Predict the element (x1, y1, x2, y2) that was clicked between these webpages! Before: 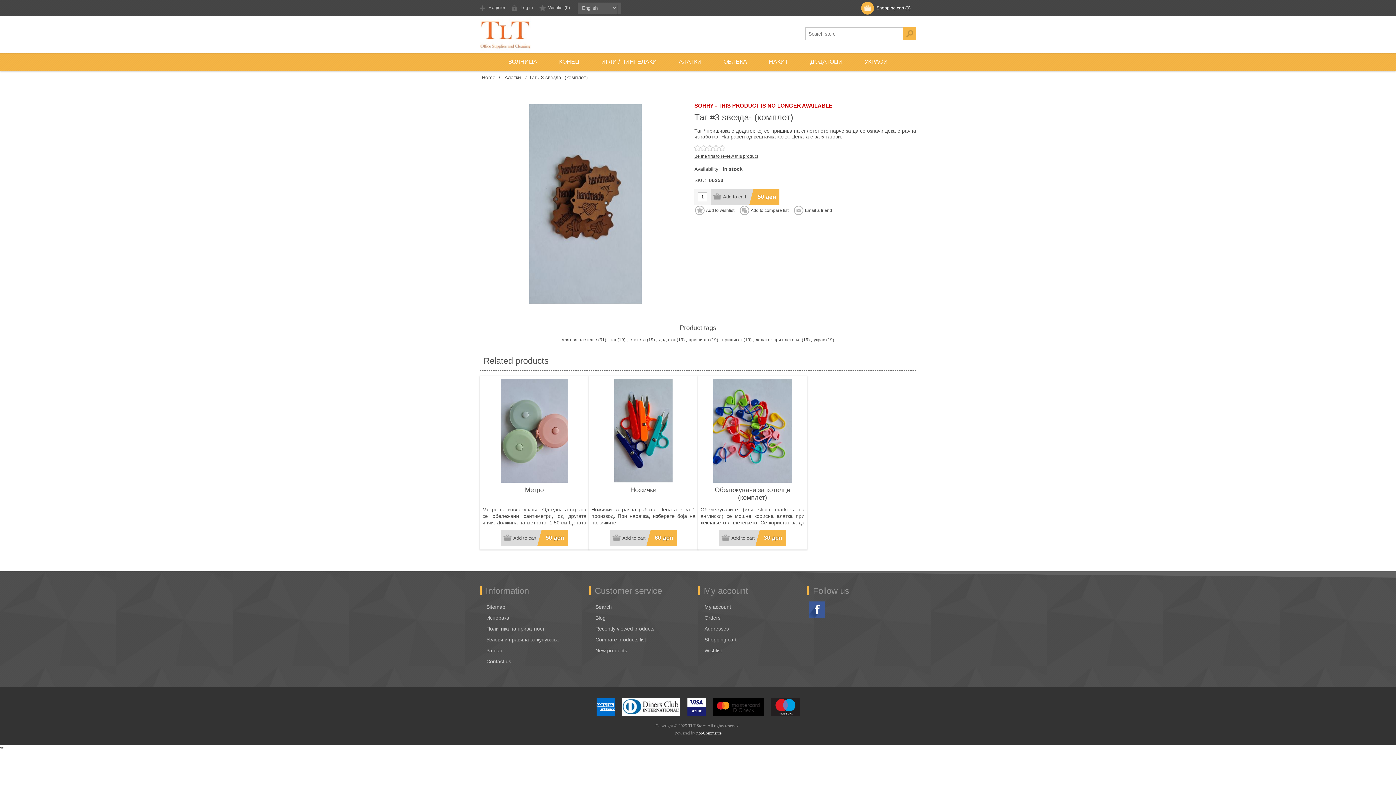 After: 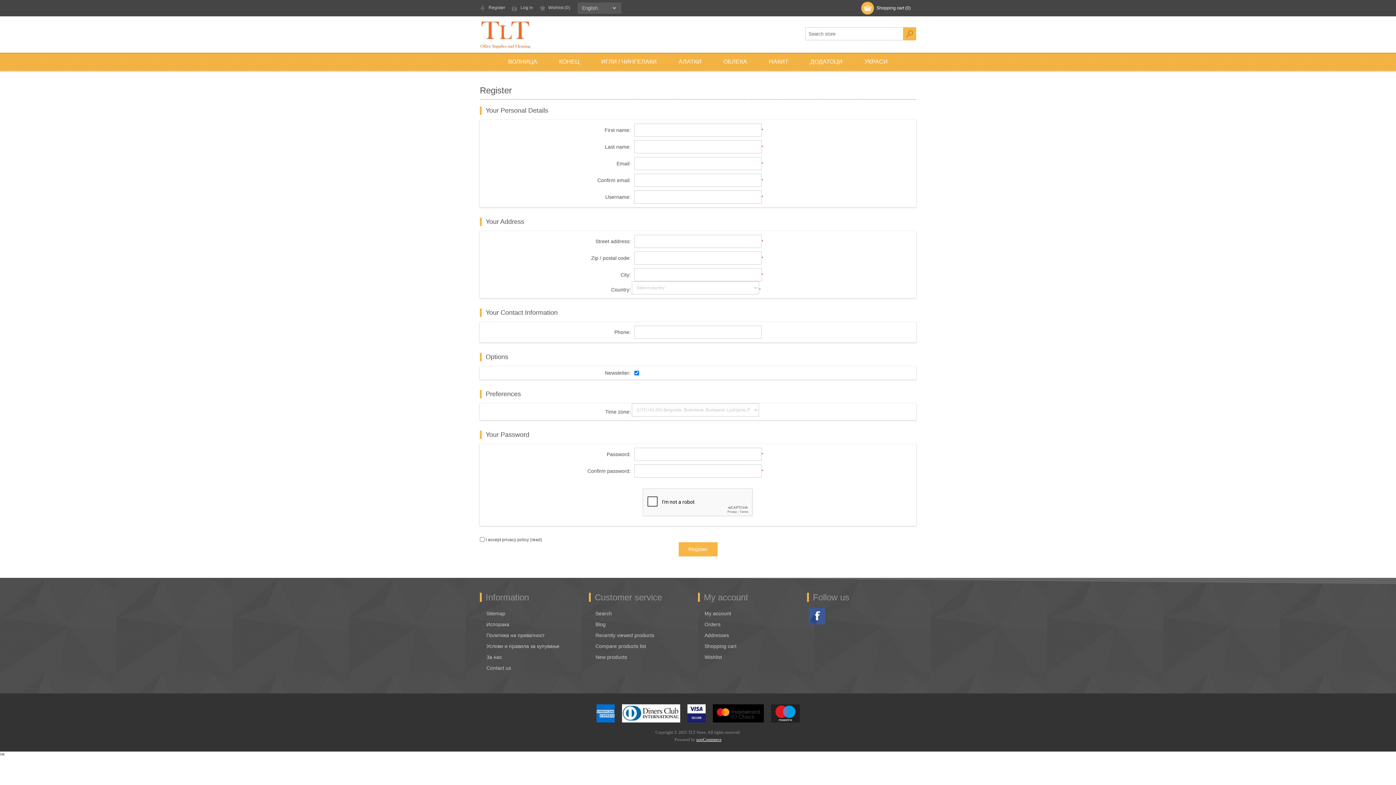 Action: label: Register bbox: (480, 1, 507, 13)